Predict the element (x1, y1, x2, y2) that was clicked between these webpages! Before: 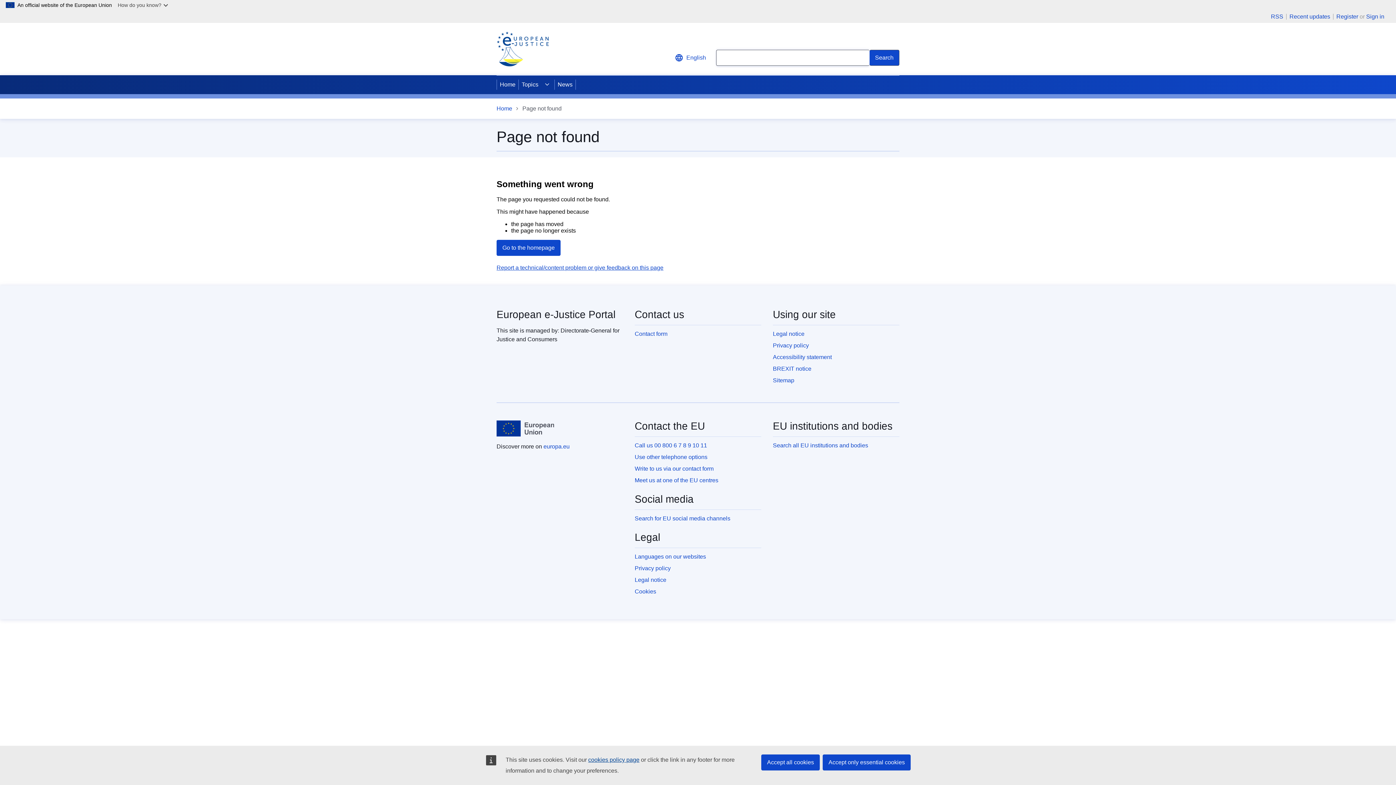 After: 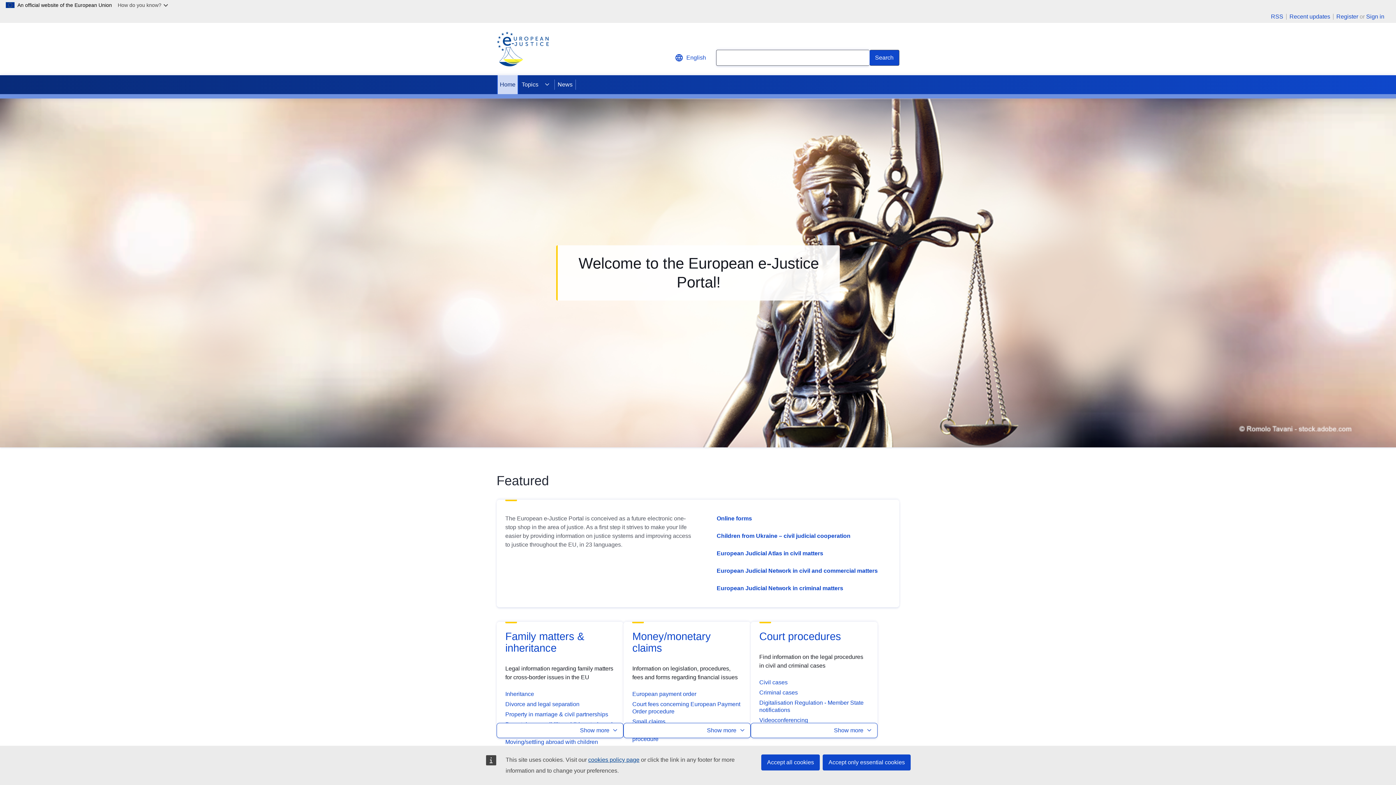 Action: label: European e-Justice Portal bbox: (496, 309, 615, 320)